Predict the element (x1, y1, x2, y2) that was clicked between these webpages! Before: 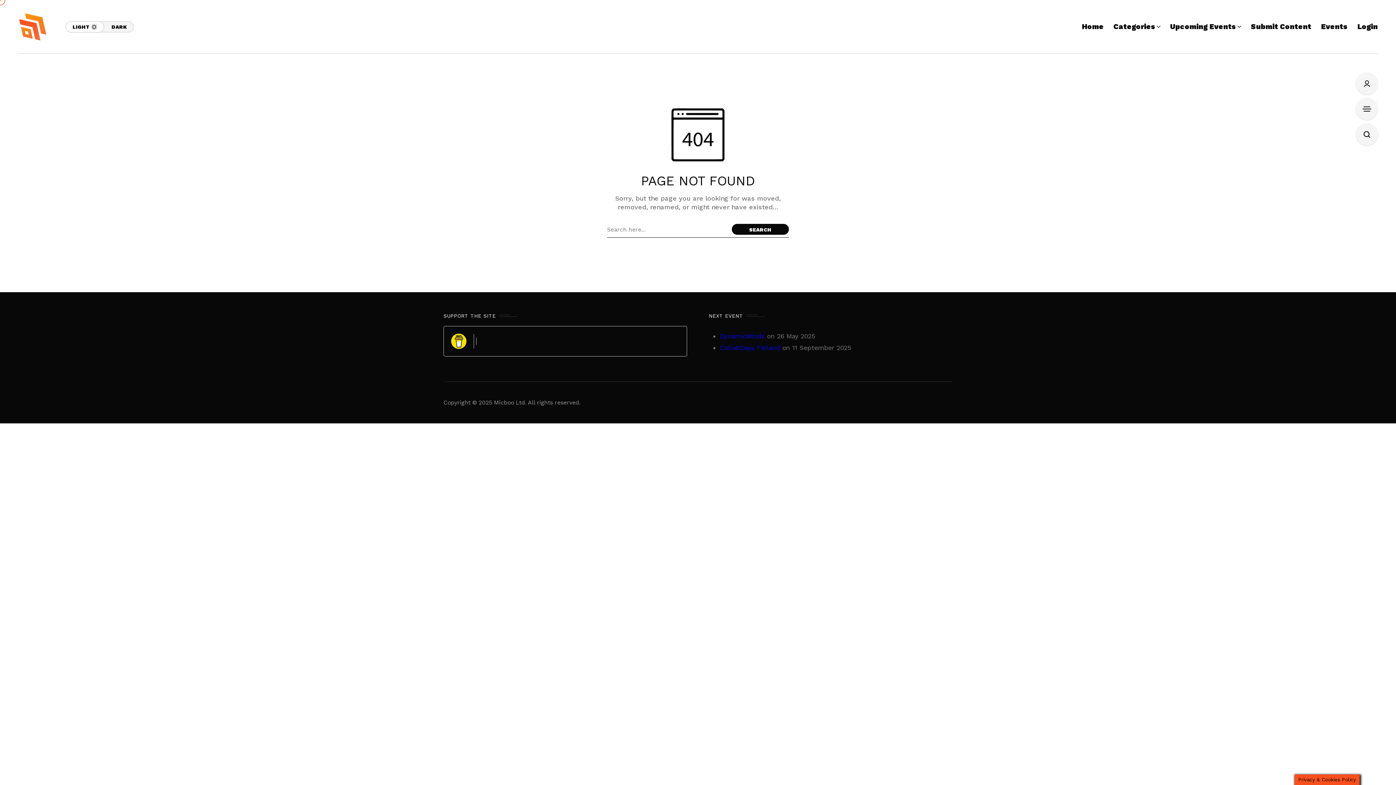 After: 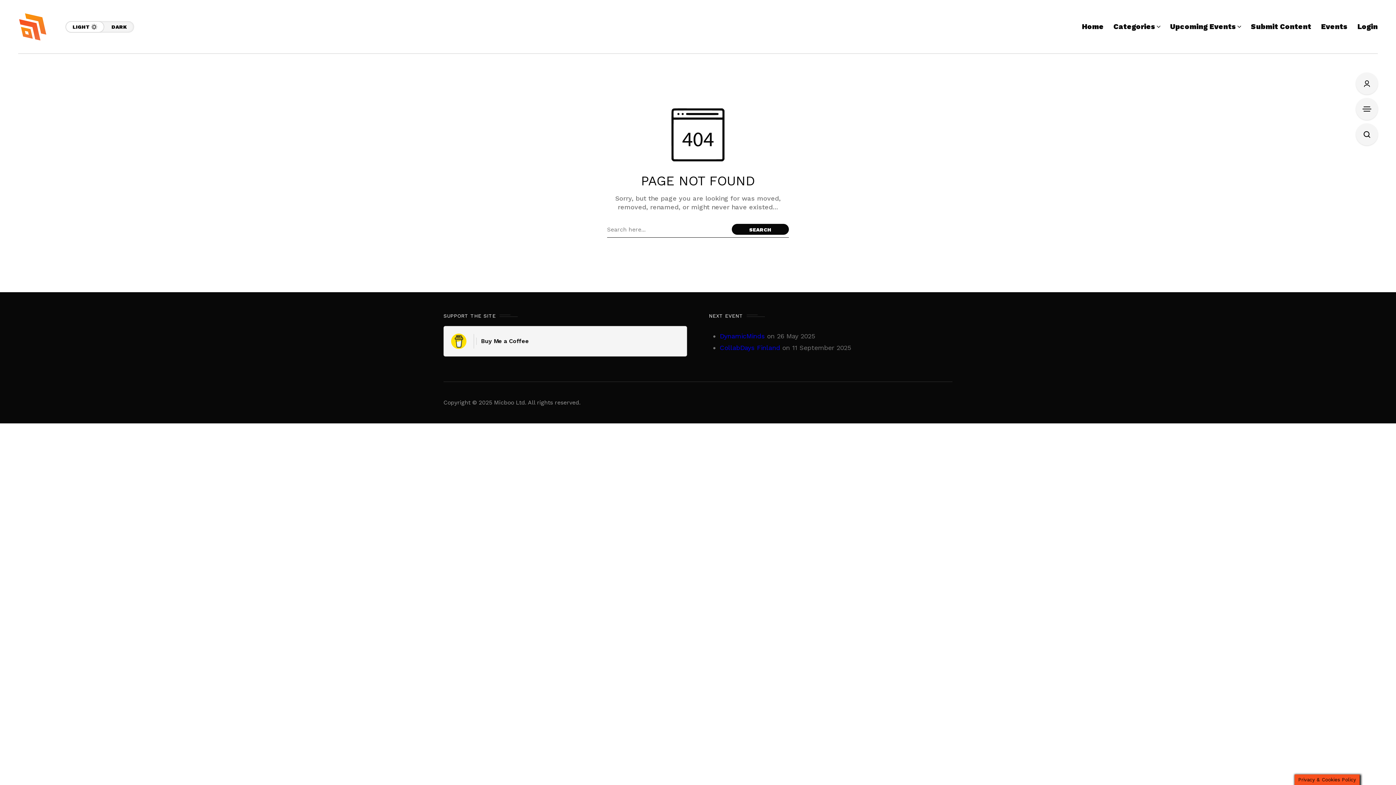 Action: label: Buy Me a Coffee bbox: (443, 326, 687, 356)